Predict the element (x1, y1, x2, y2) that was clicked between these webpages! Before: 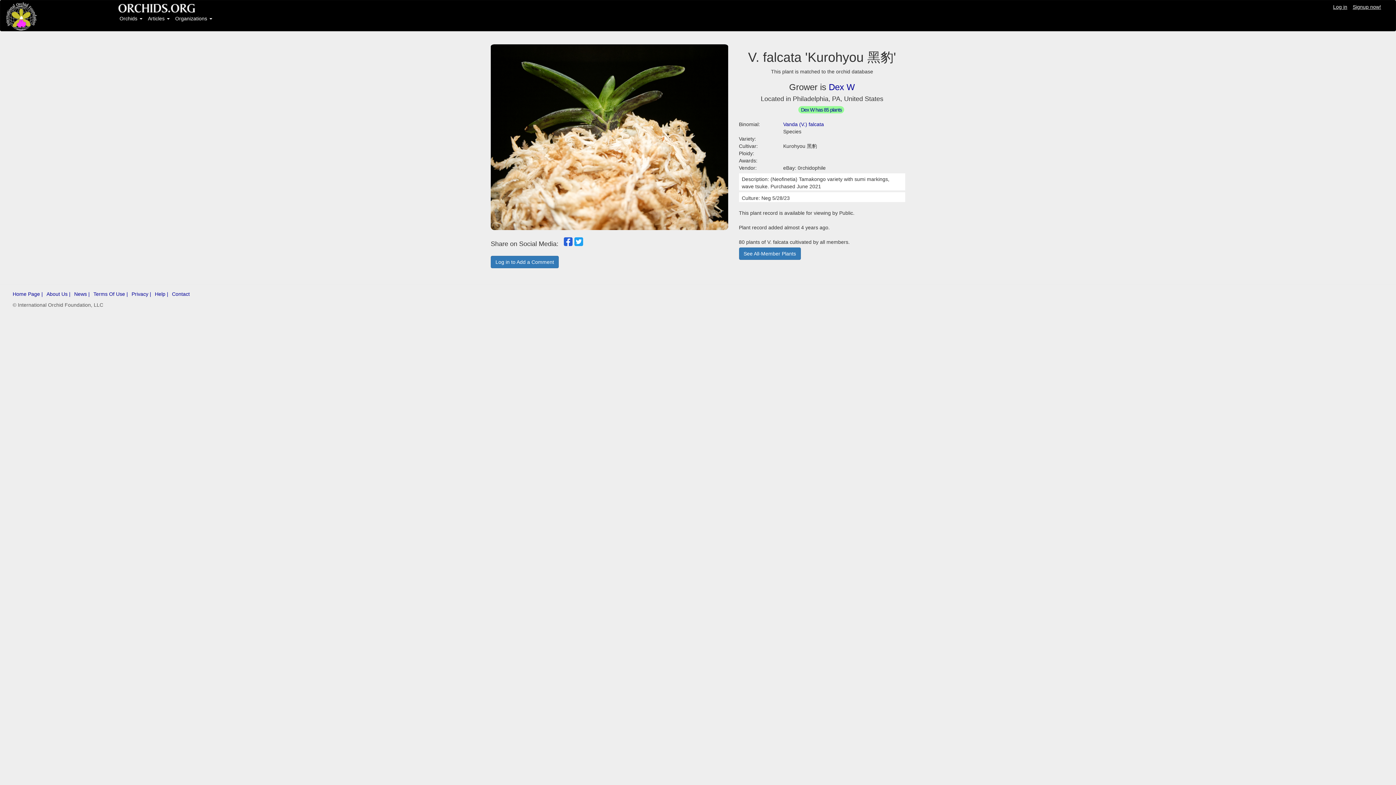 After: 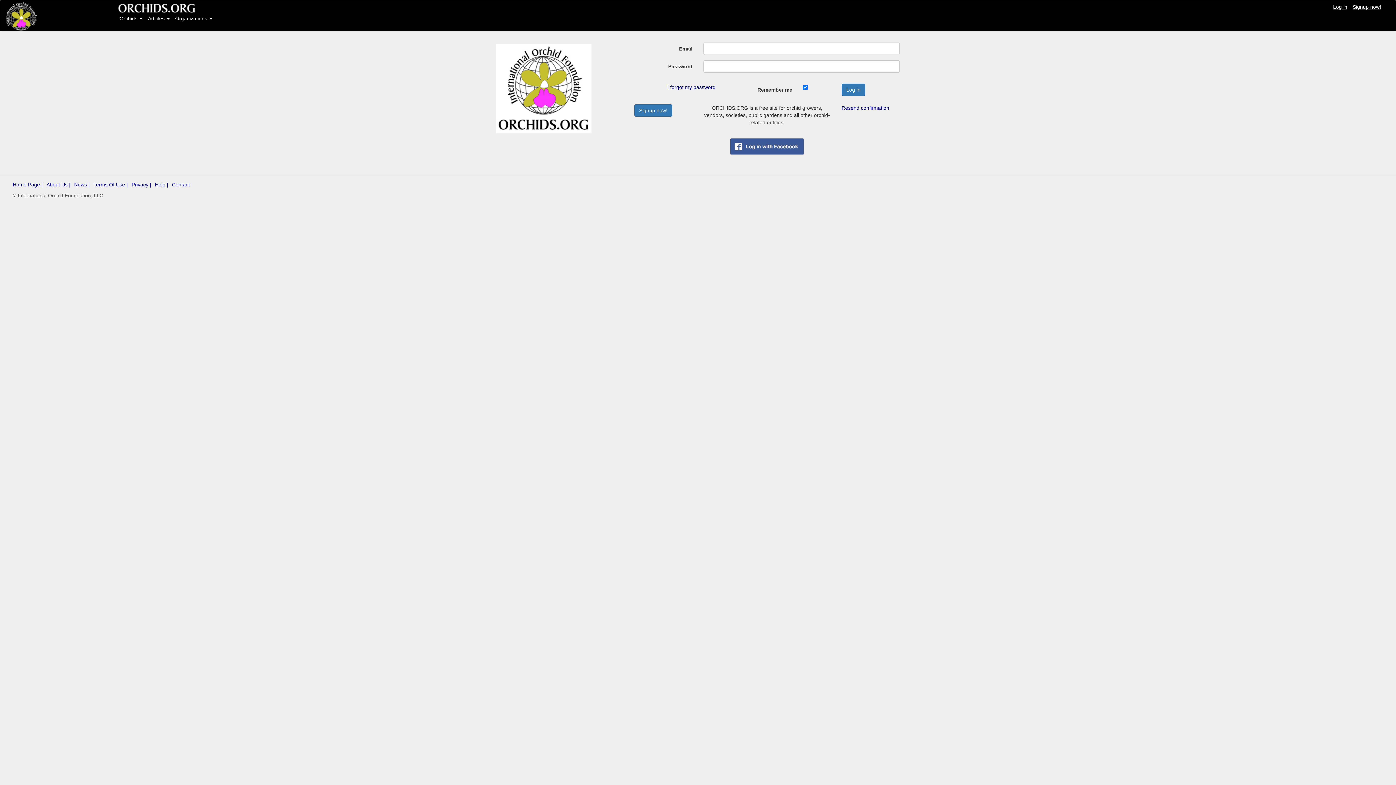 Action: bbox: (490, 255, 558, 268) label: Log in to Add a Comment